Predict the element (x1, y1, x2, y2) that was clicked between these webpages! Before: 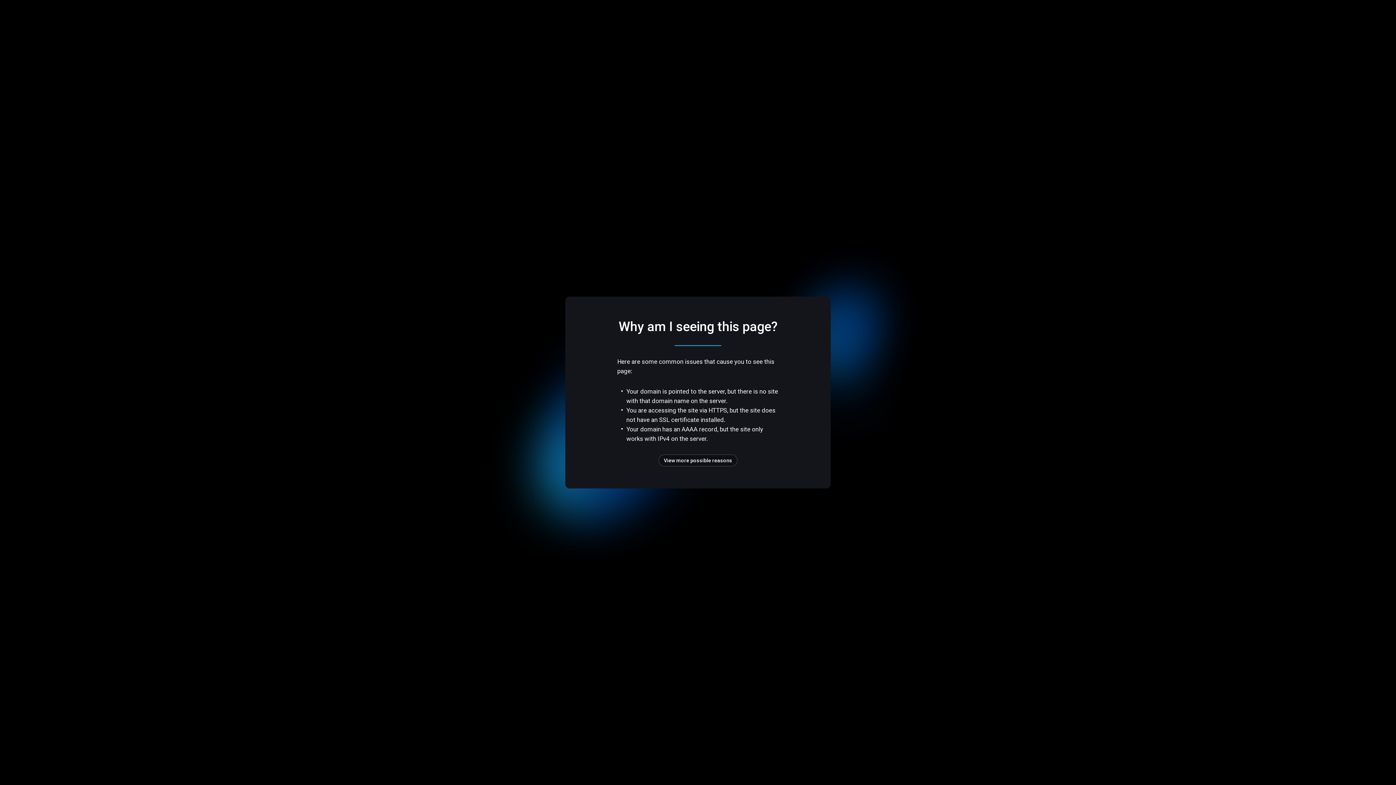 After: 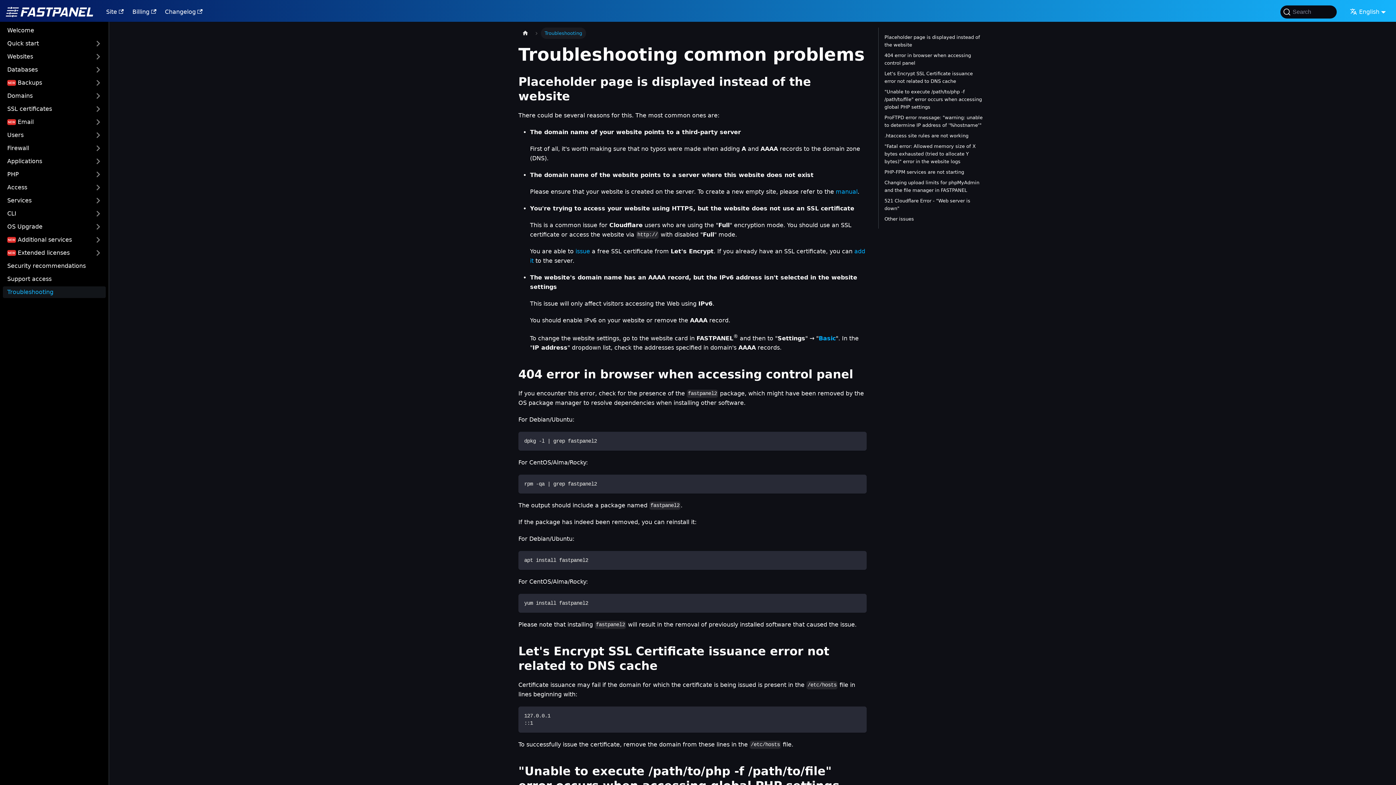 Action: label: View more possible reasons bbox: (658, 454, 737, 466)